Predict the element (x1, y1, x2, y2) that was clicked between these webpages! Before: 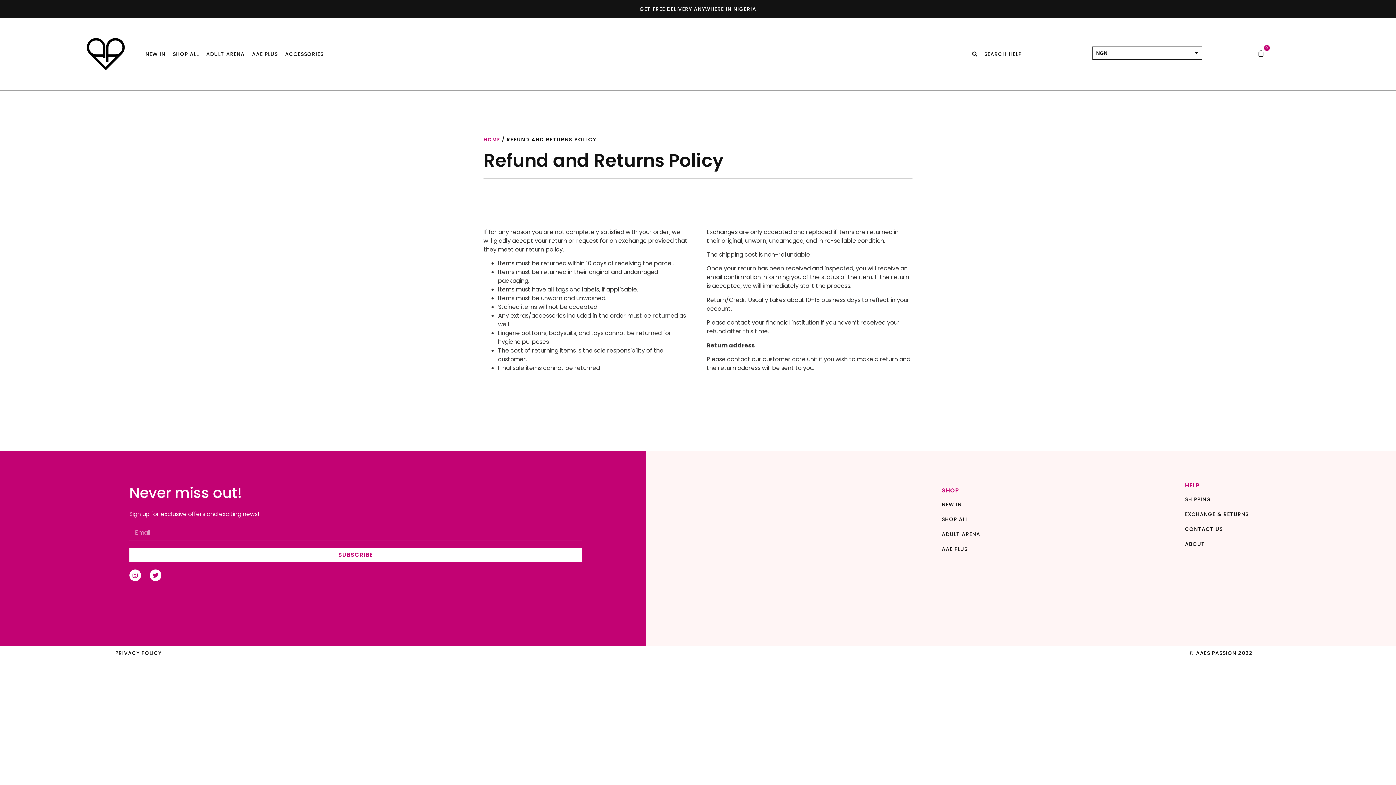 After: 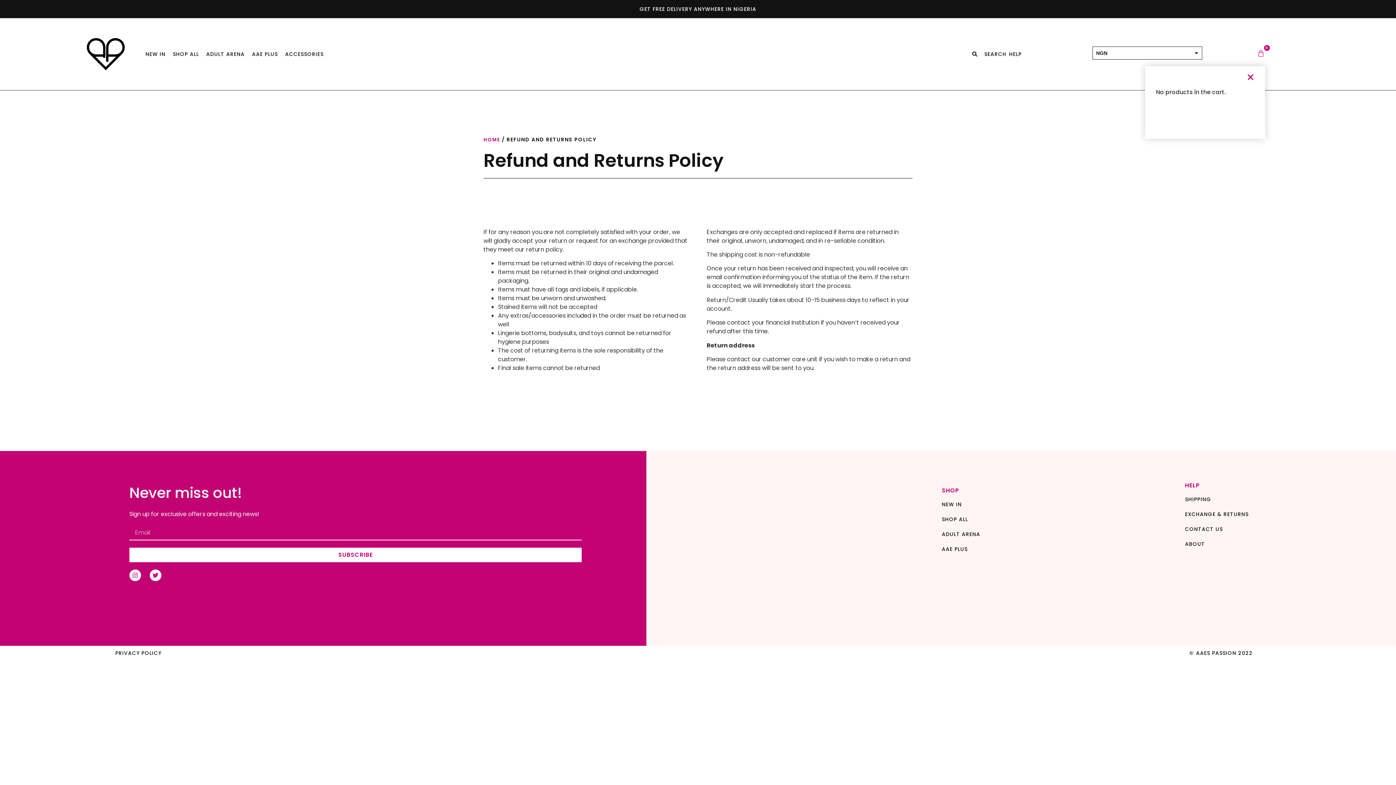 Action: label: 0
CART bbox: (1257, 49, 1265, 57)